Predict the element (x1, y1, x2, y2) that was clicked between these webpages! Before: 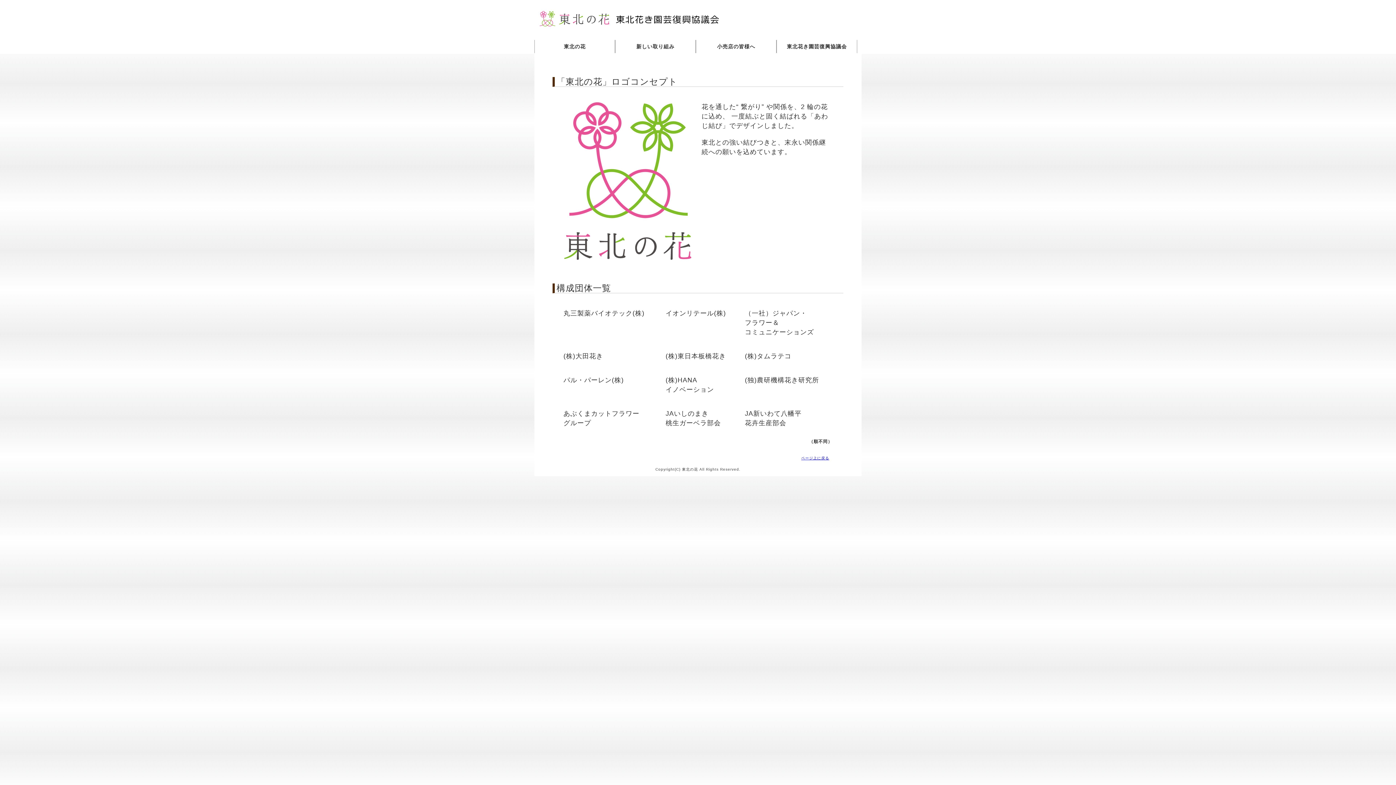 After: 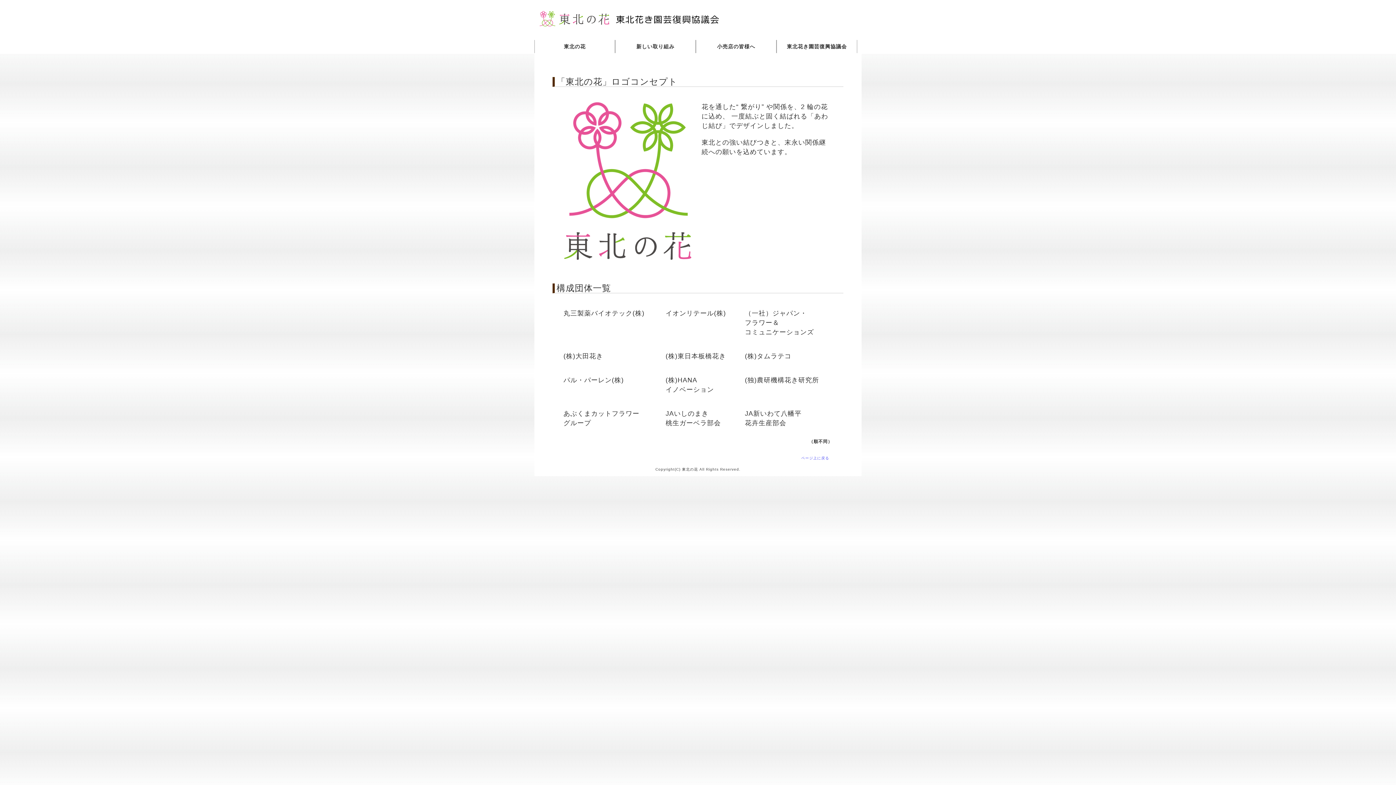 Action: bbox: (801, 456, 829, 460) label: ページ上に戻る